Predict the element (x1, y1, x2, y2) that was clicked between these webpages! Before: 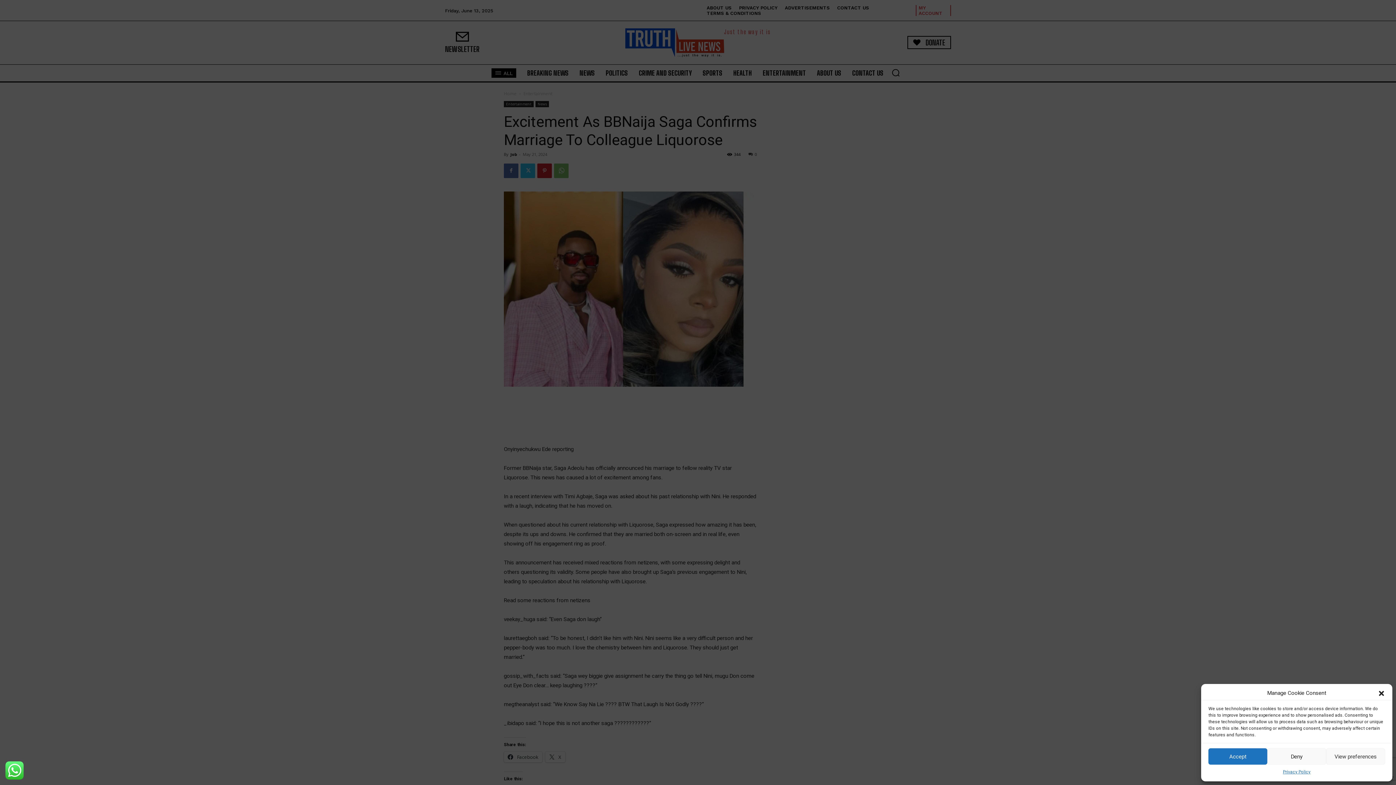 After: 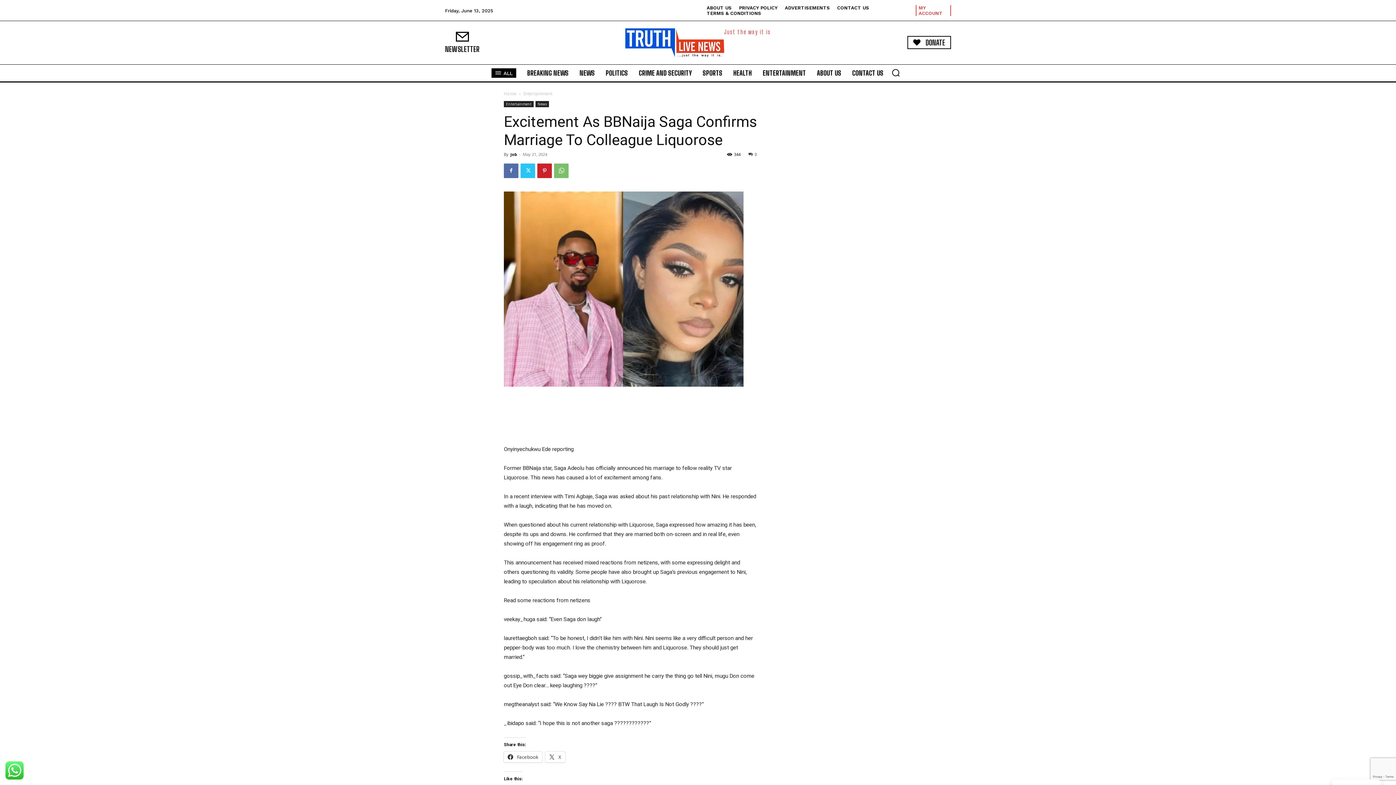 Action: label: Close dialogue bbox: (1378, 690, 1385, 697)